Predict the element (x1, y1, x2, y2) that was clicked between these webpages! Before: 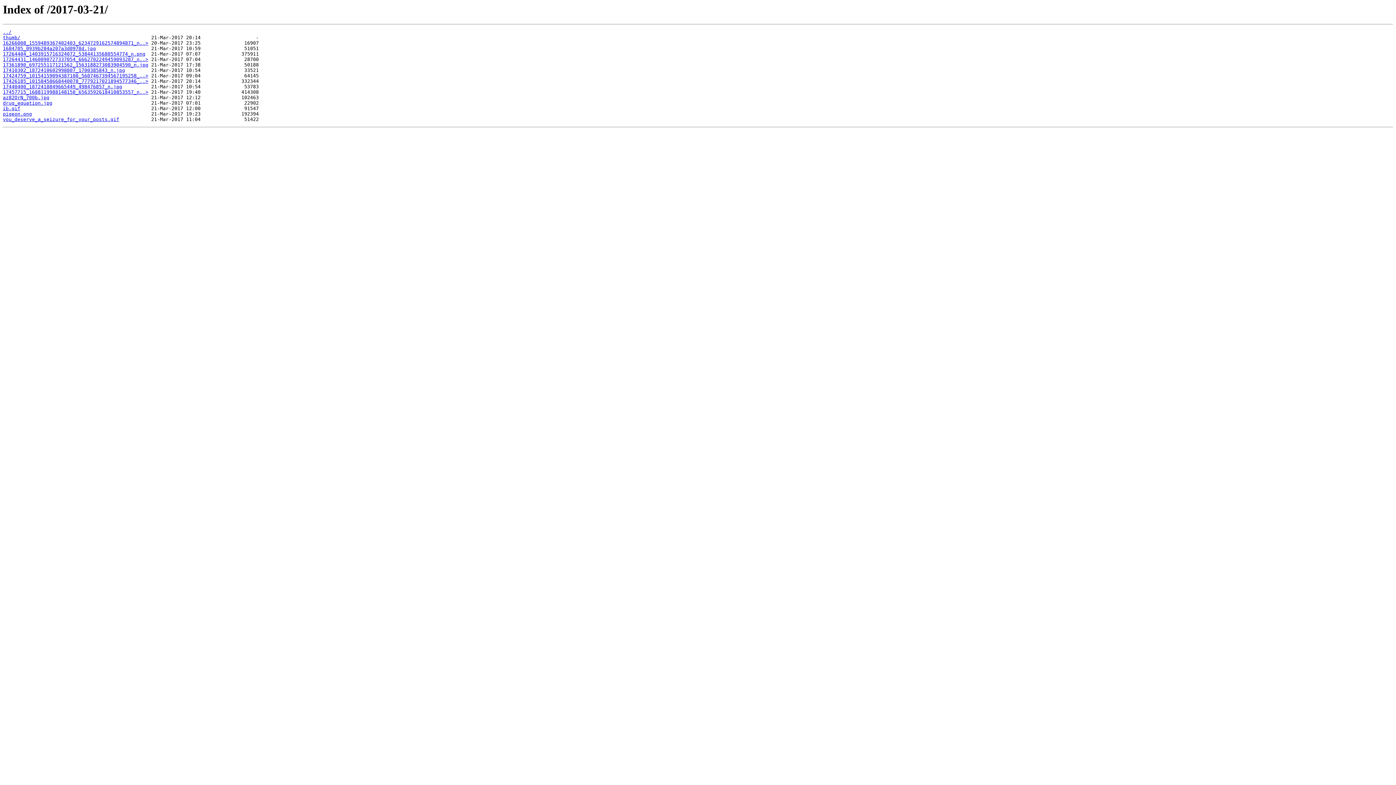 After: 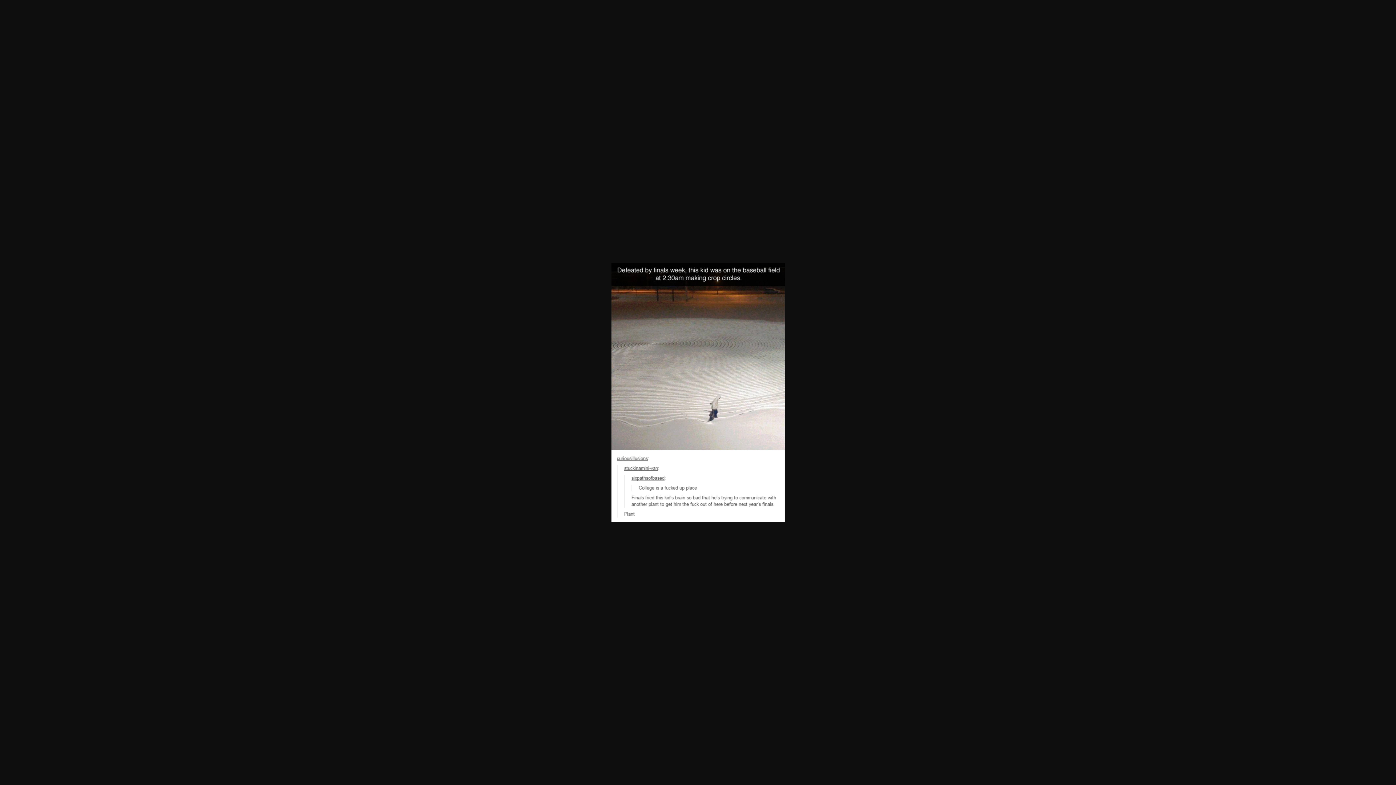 Action: label: 17264404_1403915716324072_53844135680554774_n.png bbox: (2, 51, 145, 56)